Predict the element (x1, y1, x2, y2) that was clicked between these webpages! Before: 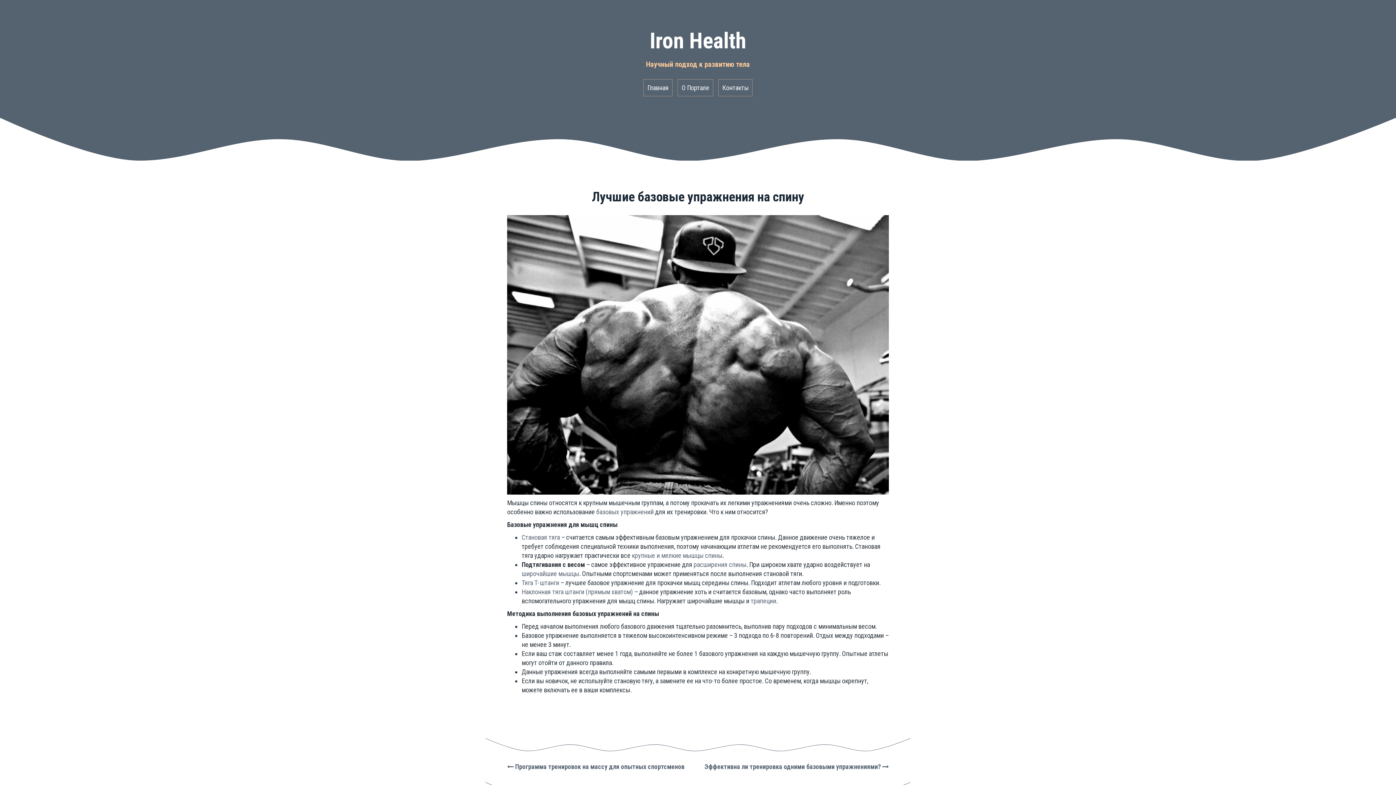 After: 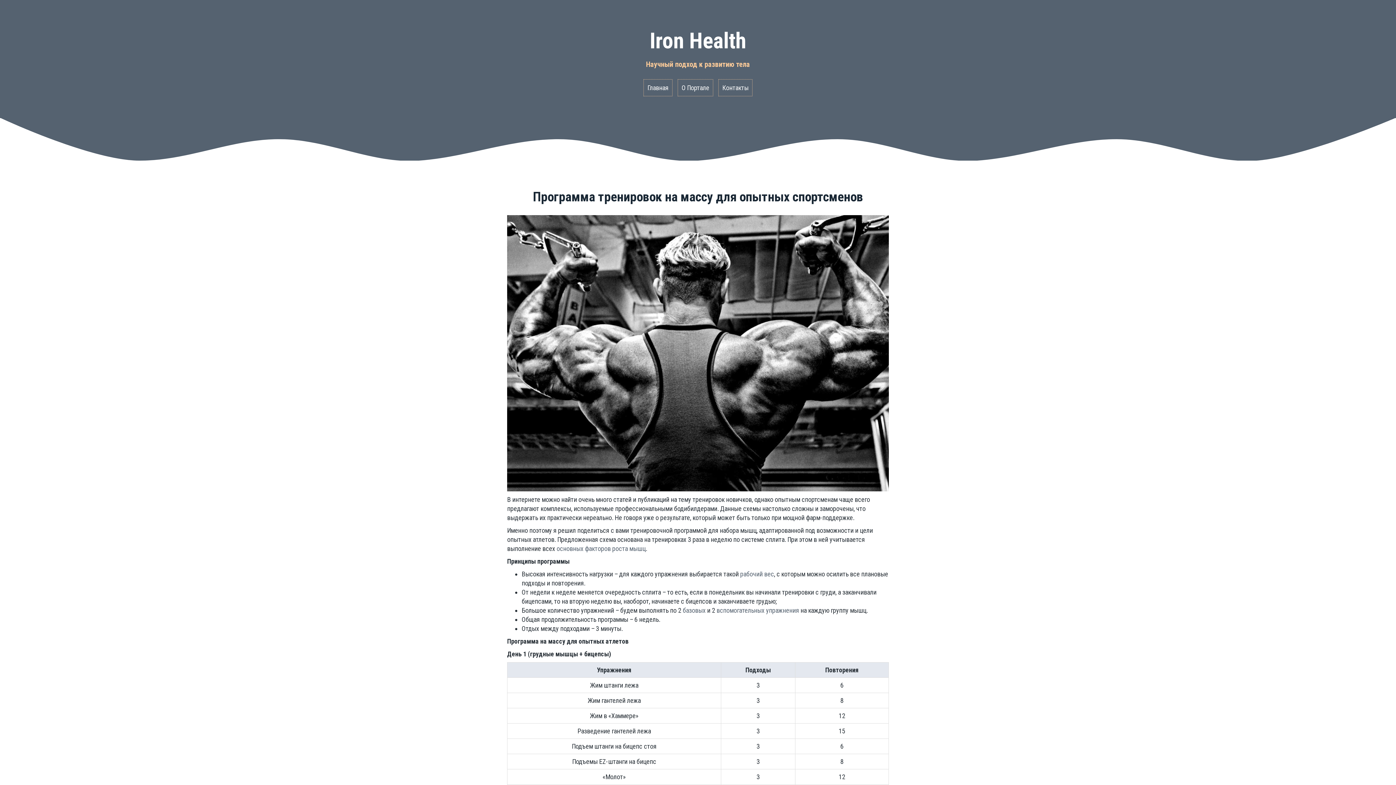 Action: bbox: (507, 763, 684, 771) label:  Программа тренировок на массу для опытных спортсменов